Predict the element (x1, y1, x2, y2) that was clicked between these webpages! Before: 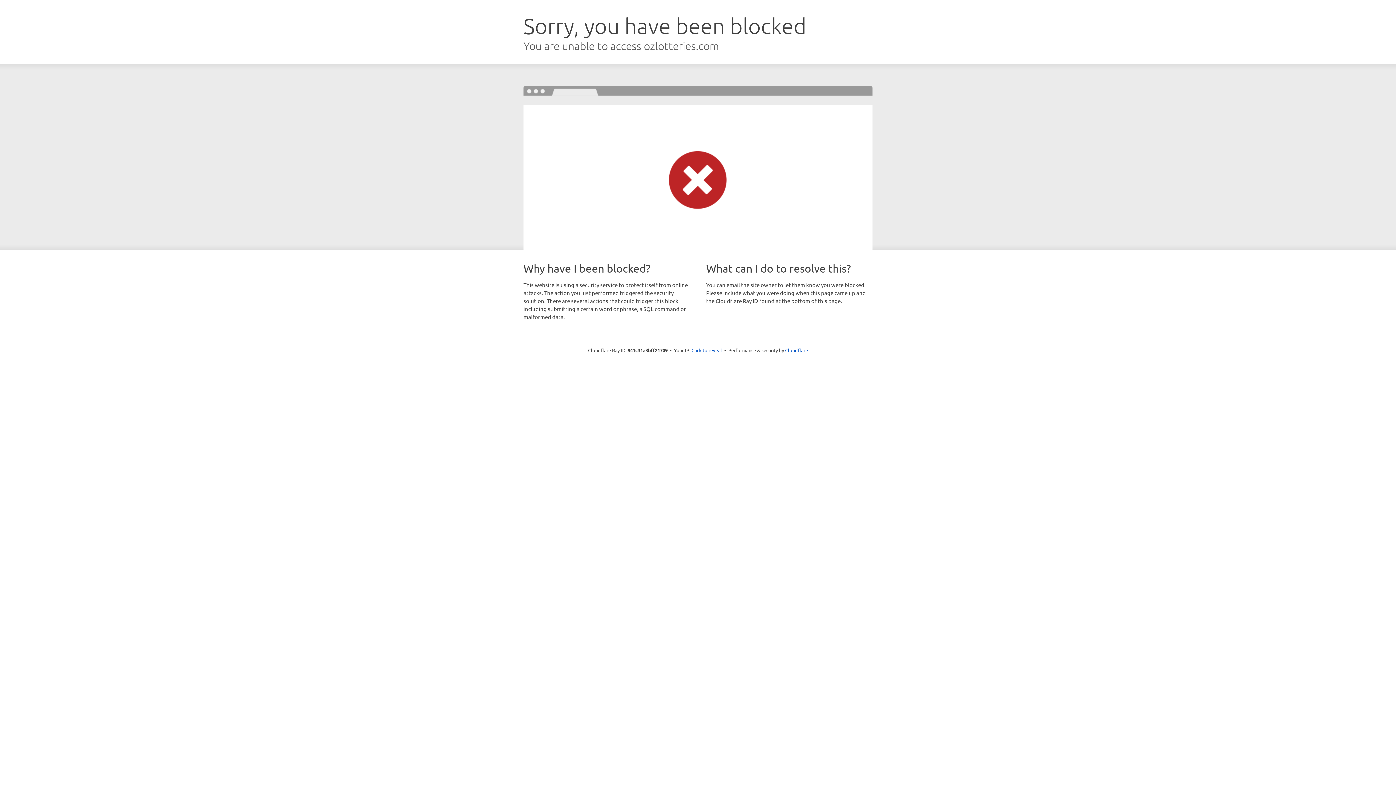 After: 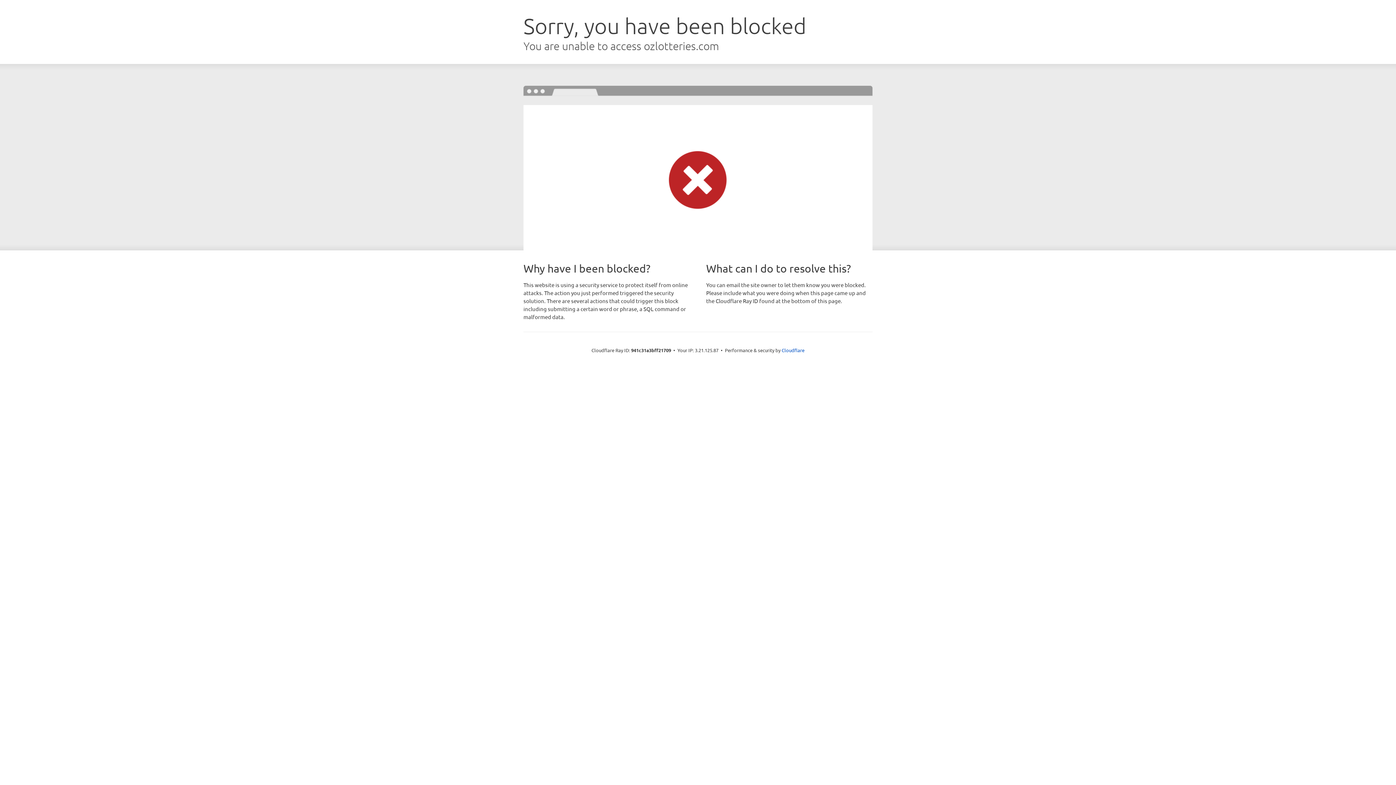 Action: bbox: (691, 346, 722, 353) label: Click to reveal